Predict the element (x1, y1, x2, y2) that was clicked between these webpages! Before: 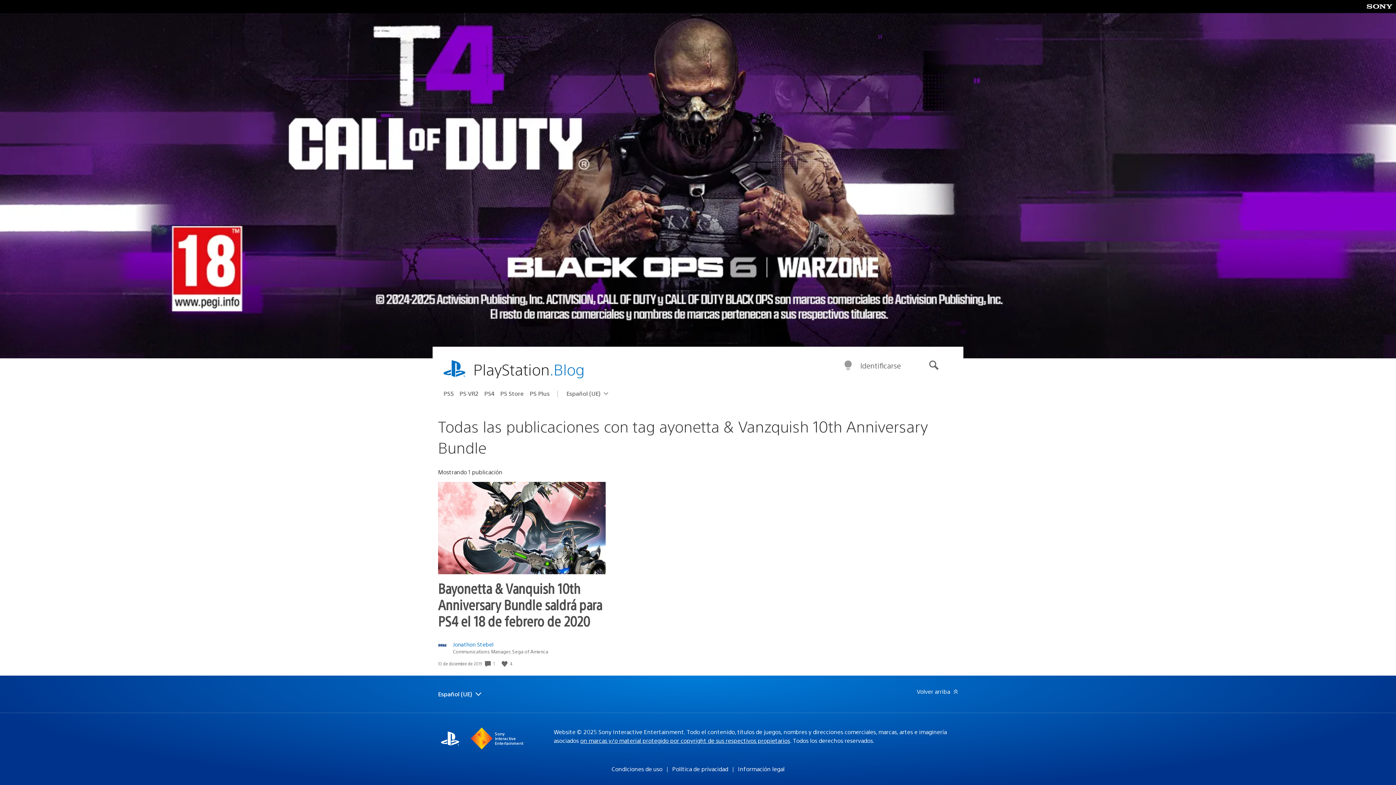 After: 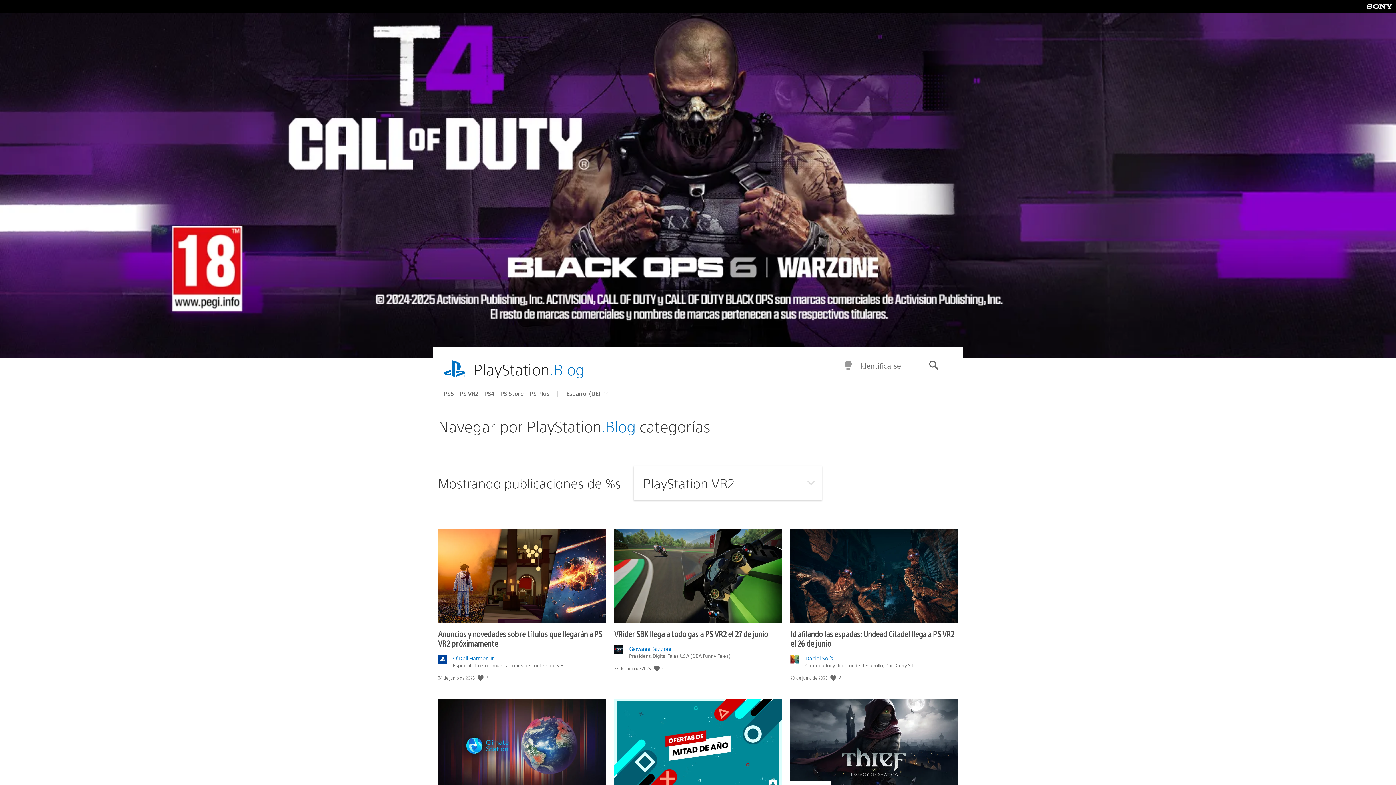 Action: bbox: (459, 387, 484, 399) label: PS VR2